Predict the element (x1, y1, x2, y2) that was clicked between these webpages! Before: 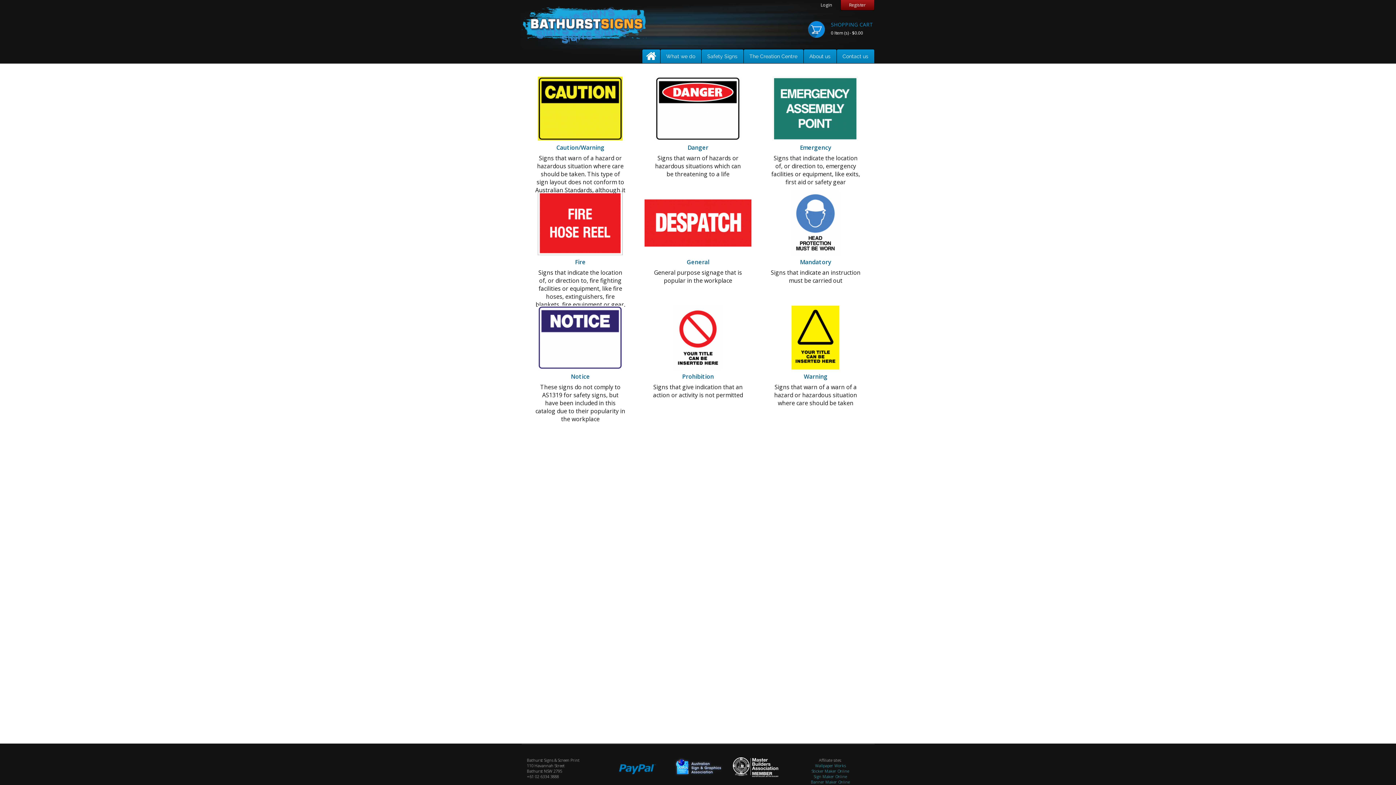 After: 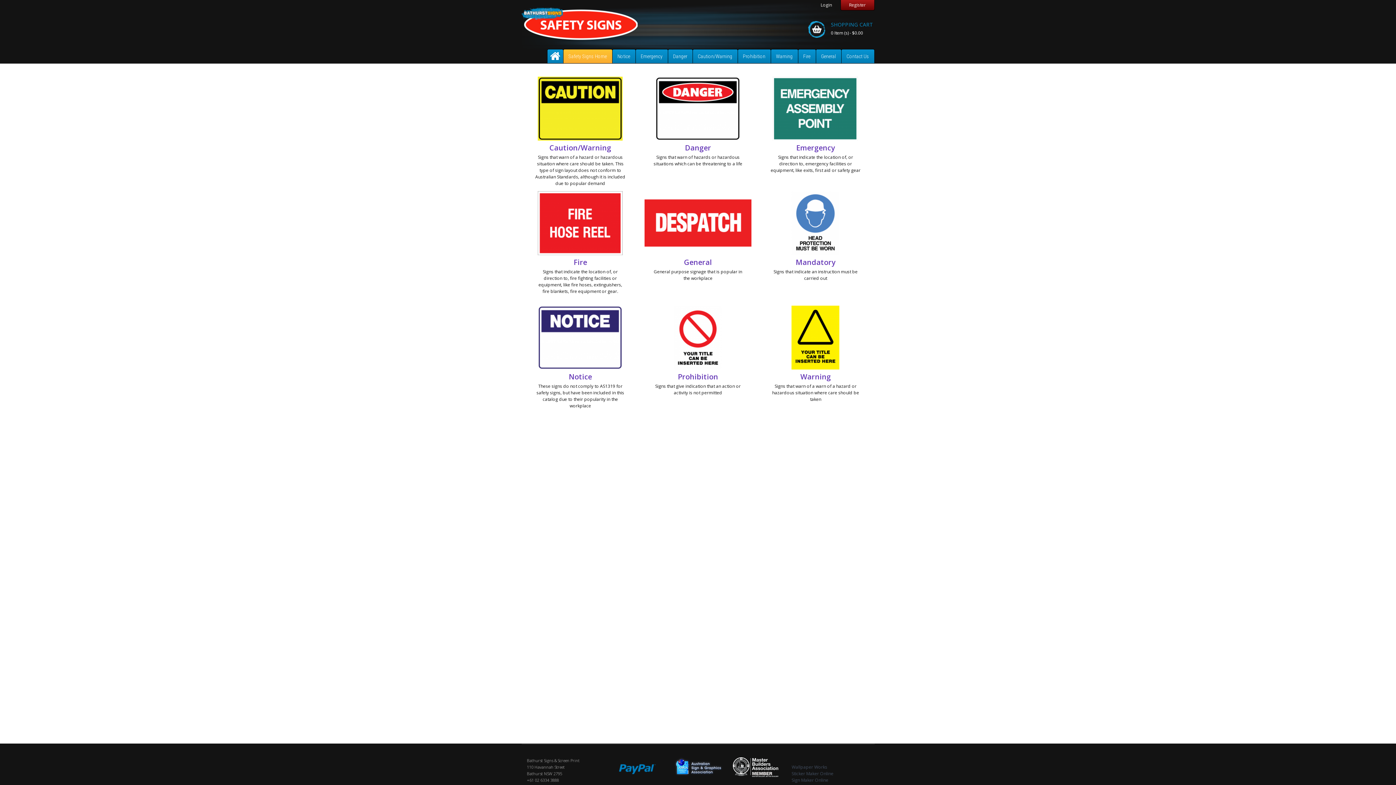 Action: bbox: (701, 49, 743, 63) label: Safety Signs